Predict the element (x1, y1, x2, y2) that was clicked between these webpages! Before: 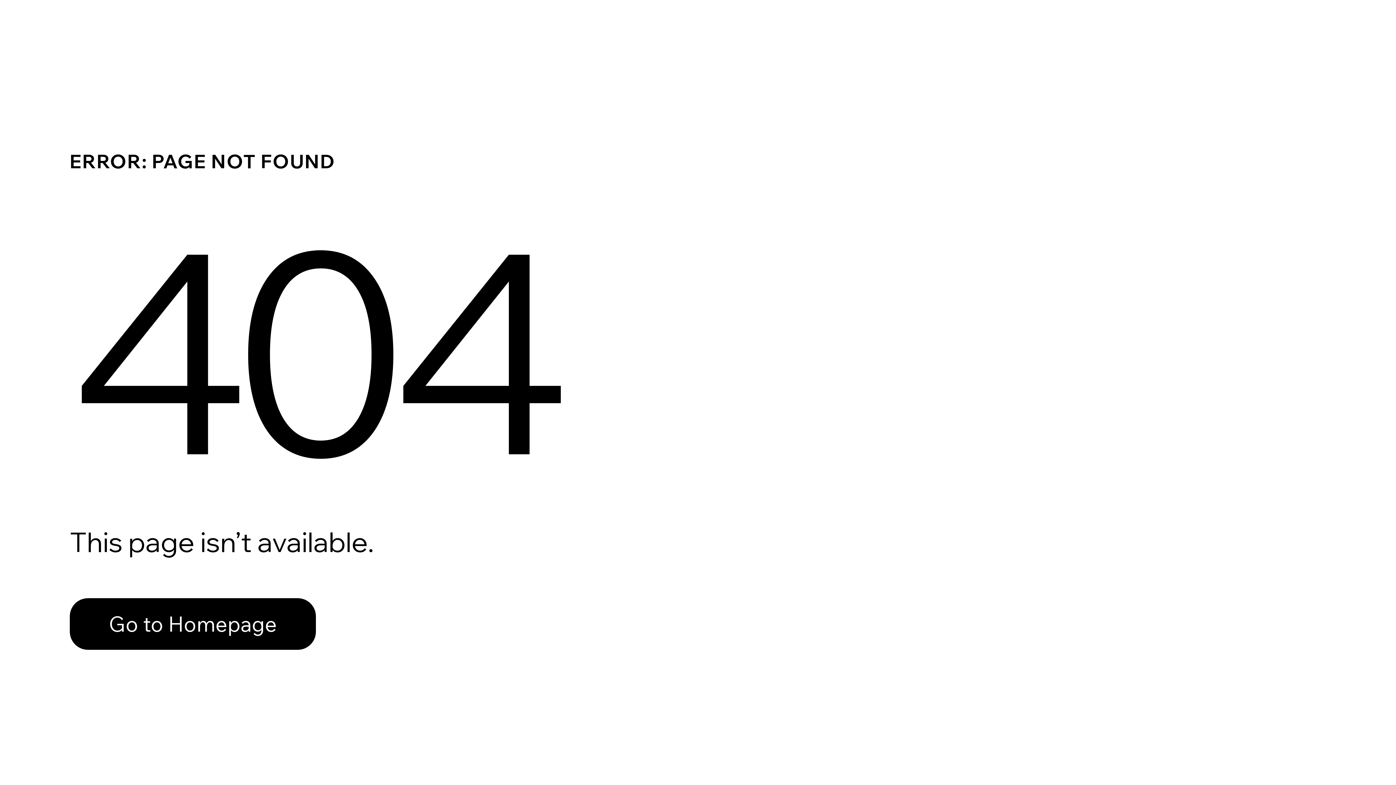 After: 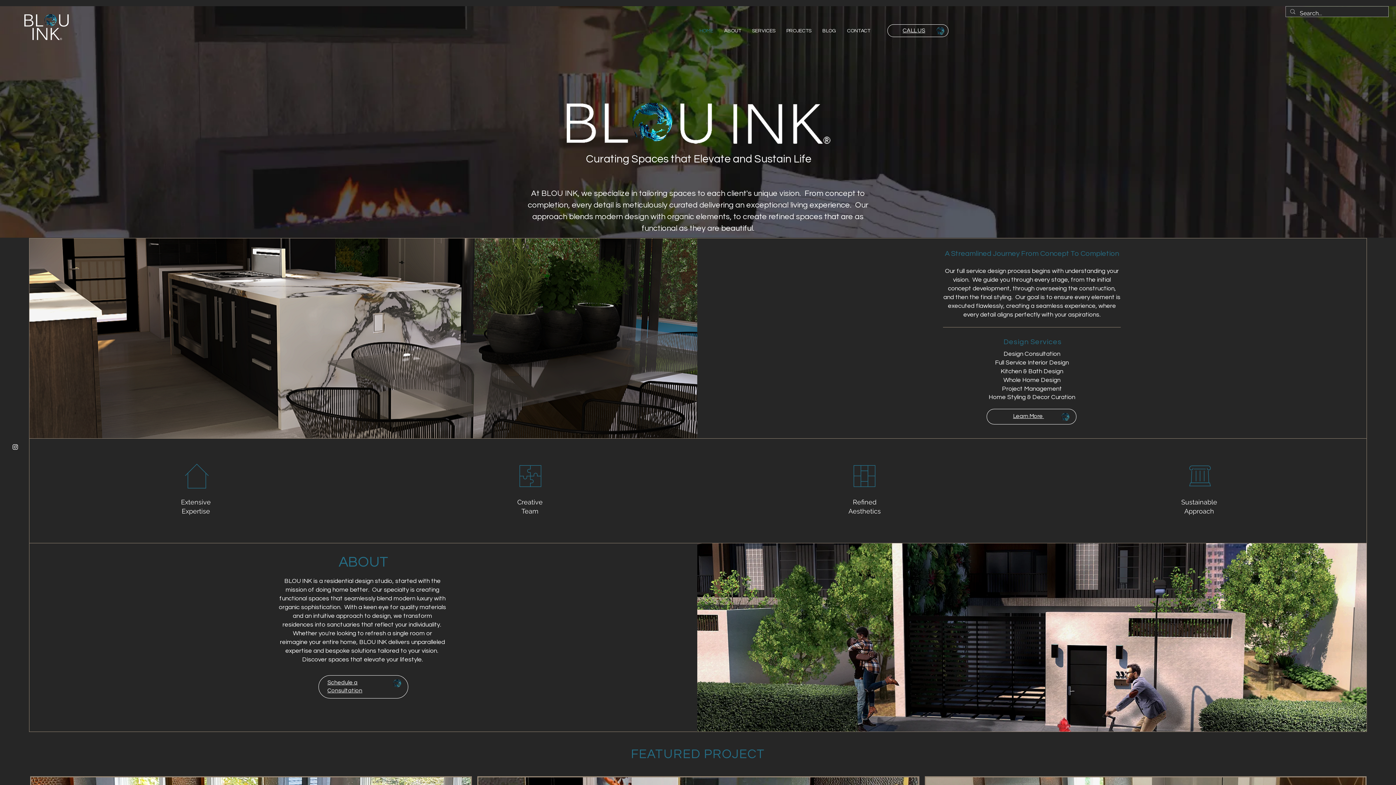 Action: label: Go to Homepage bbox: (69, 598, 316, 650)